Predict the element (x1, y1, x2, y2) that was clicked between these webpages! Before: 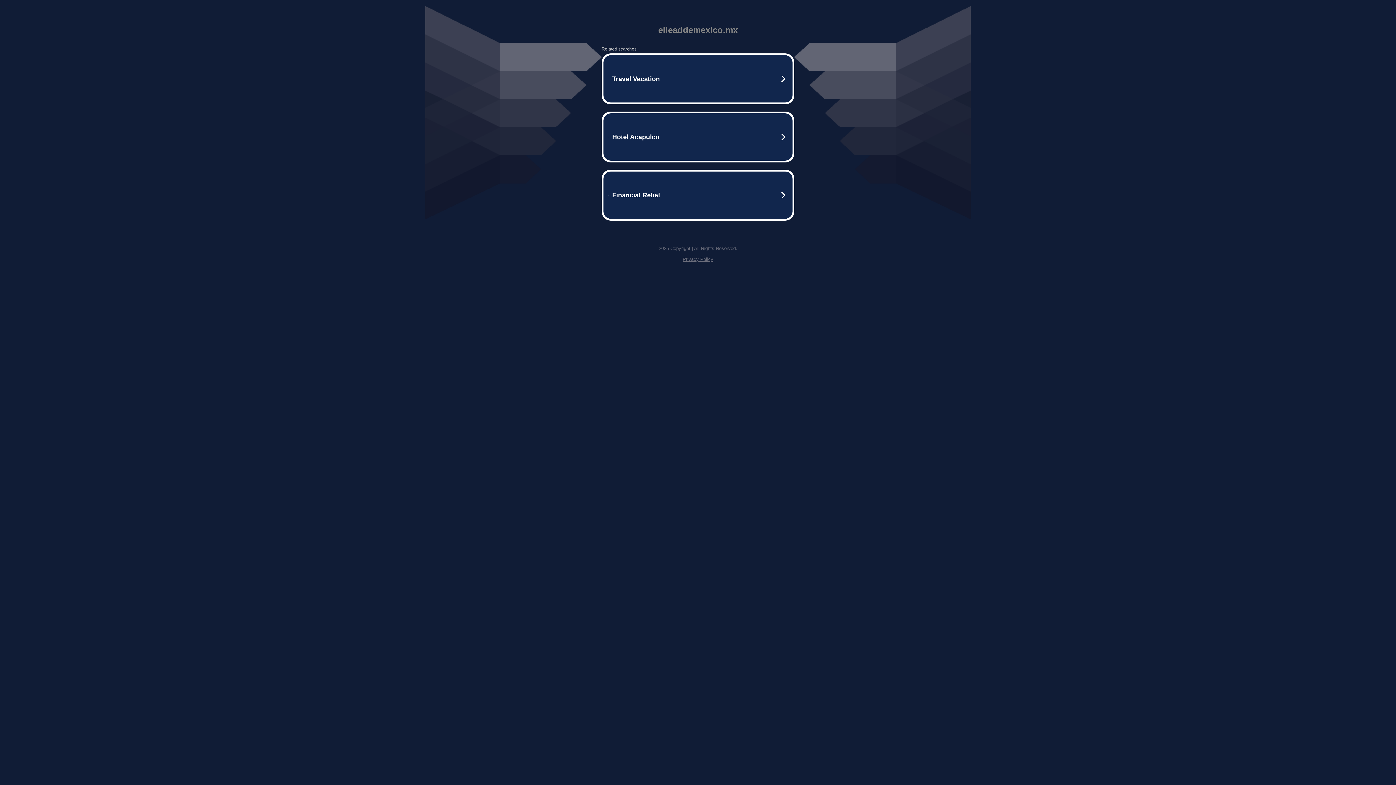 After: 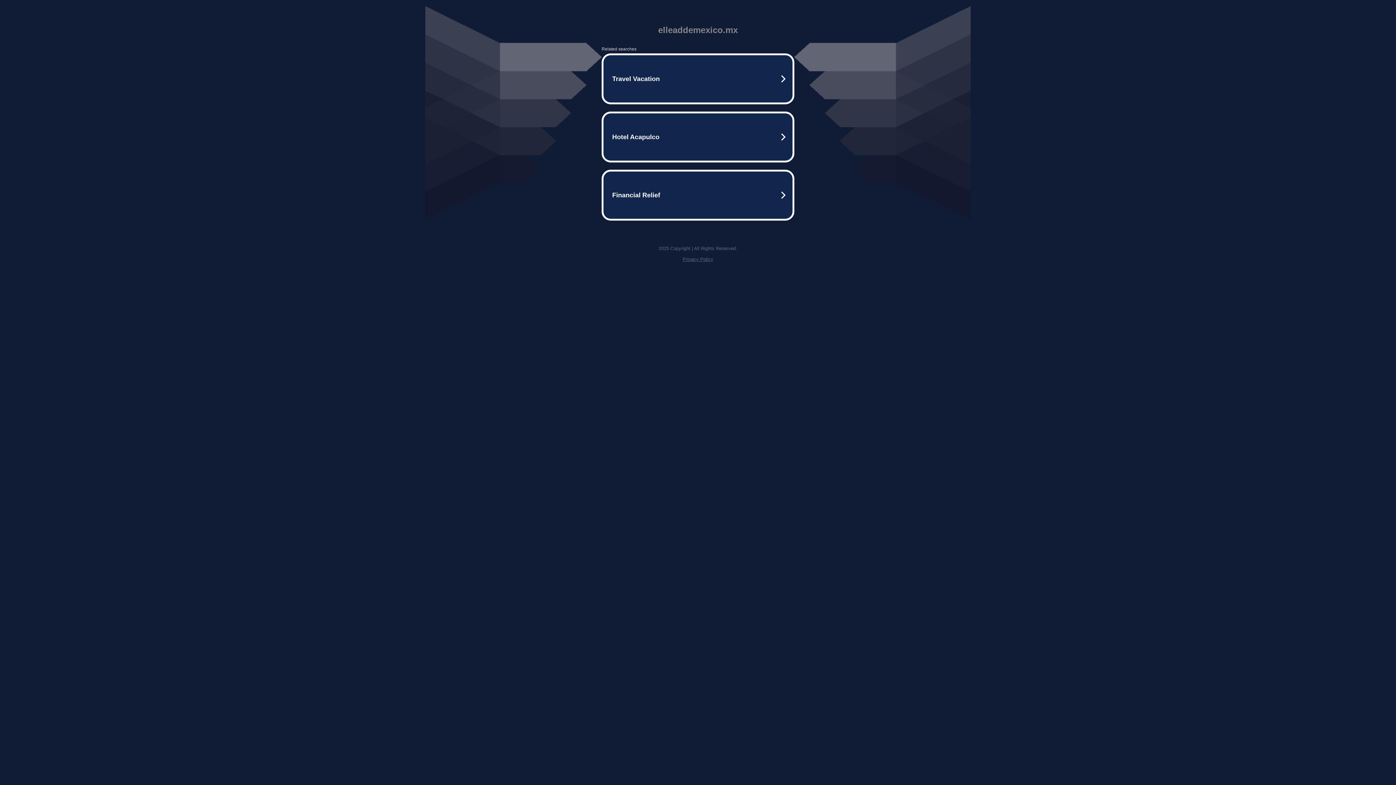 Action: bbox: (682, 256, 713, 262) label: Privacy Policy